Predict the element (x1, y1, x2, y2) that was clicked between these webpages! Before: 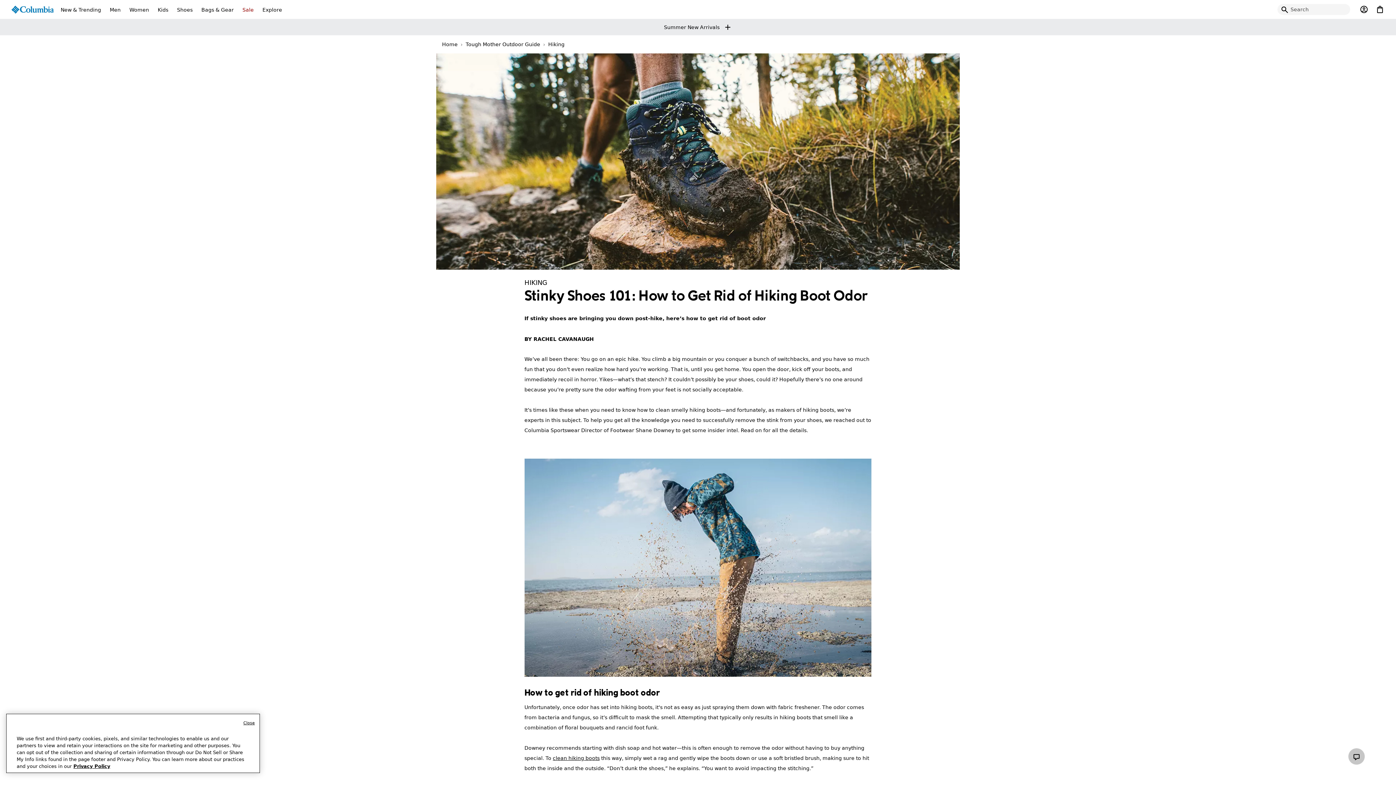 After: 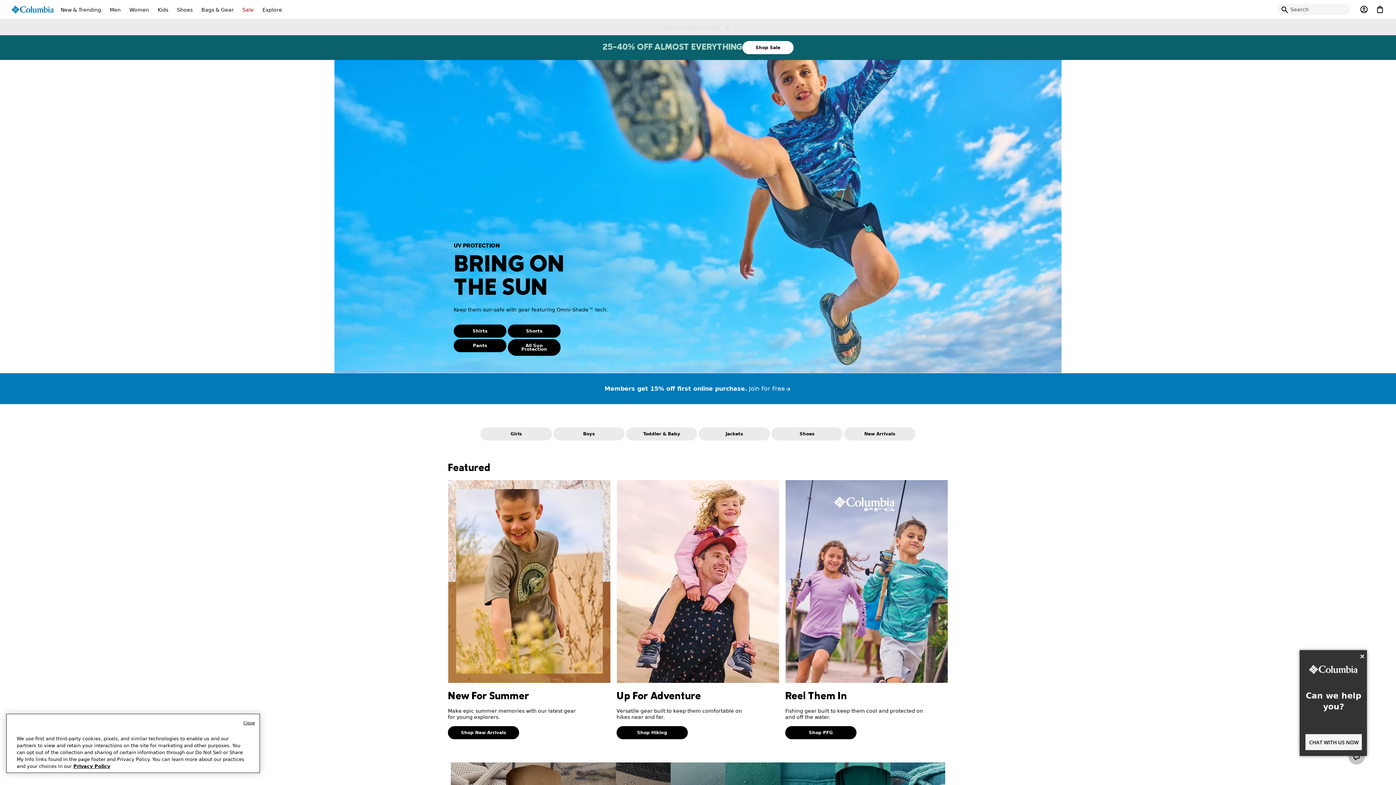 Action: bbox: (153, 0, 172, 18) label: Kids